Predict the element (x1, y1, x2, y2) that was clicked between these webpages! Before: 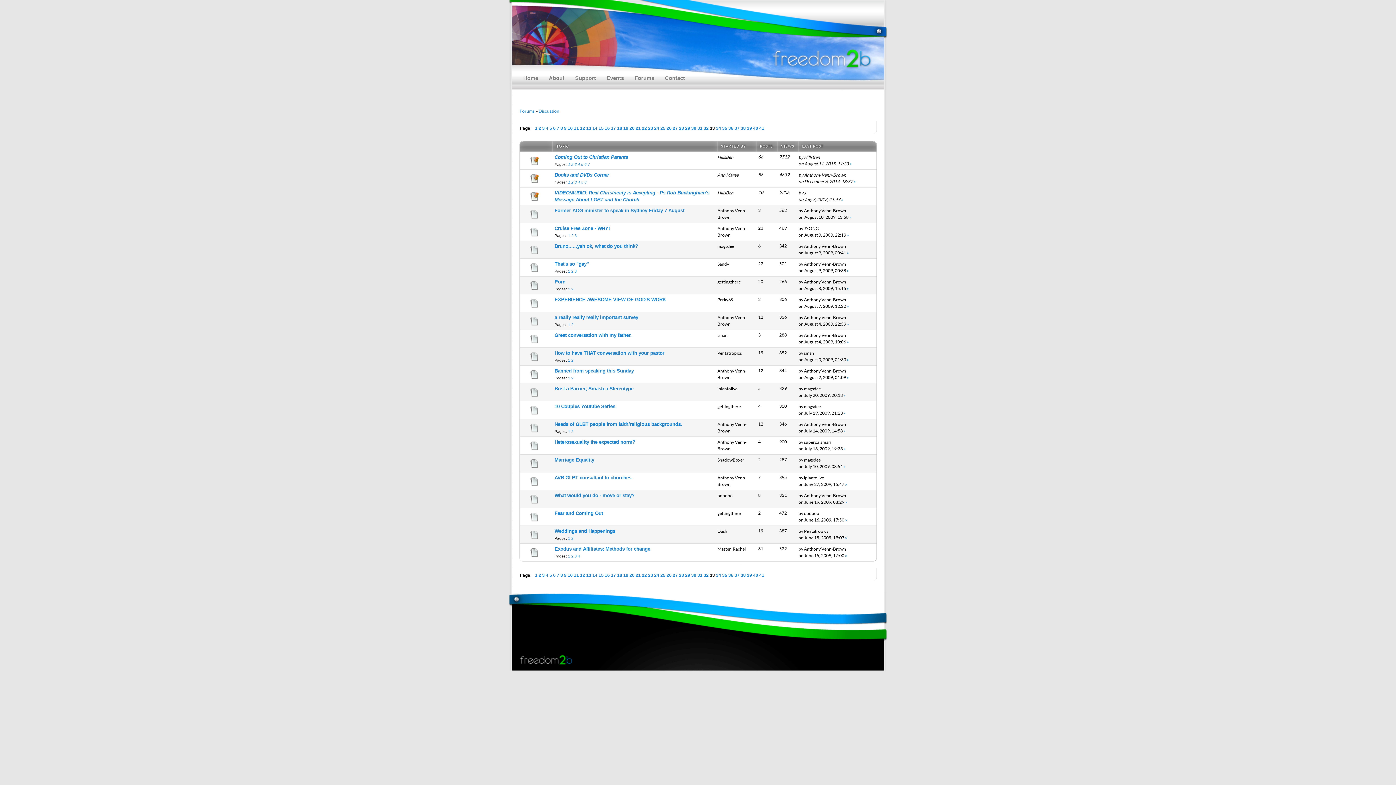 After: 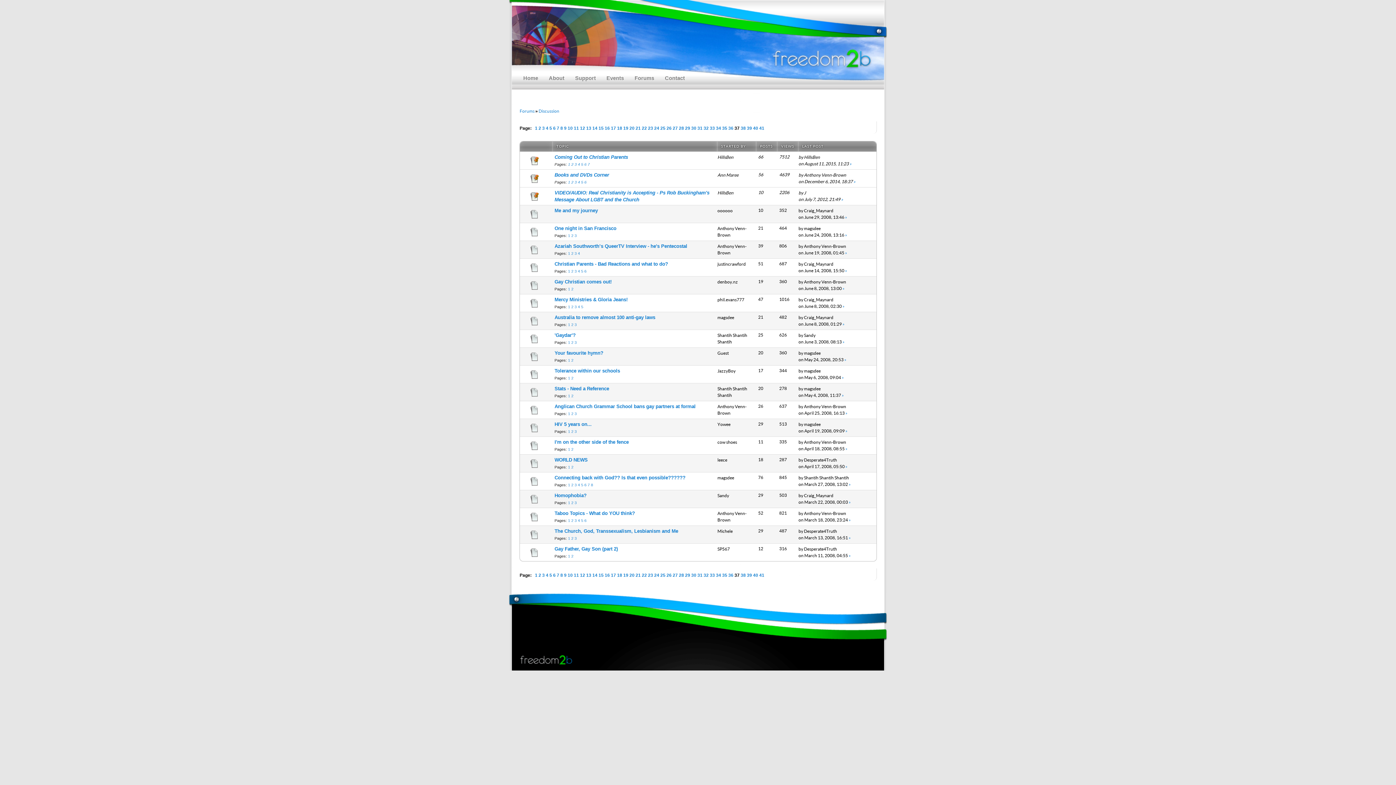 Action: label: 37 bbox: (734, 125, 739, 130)